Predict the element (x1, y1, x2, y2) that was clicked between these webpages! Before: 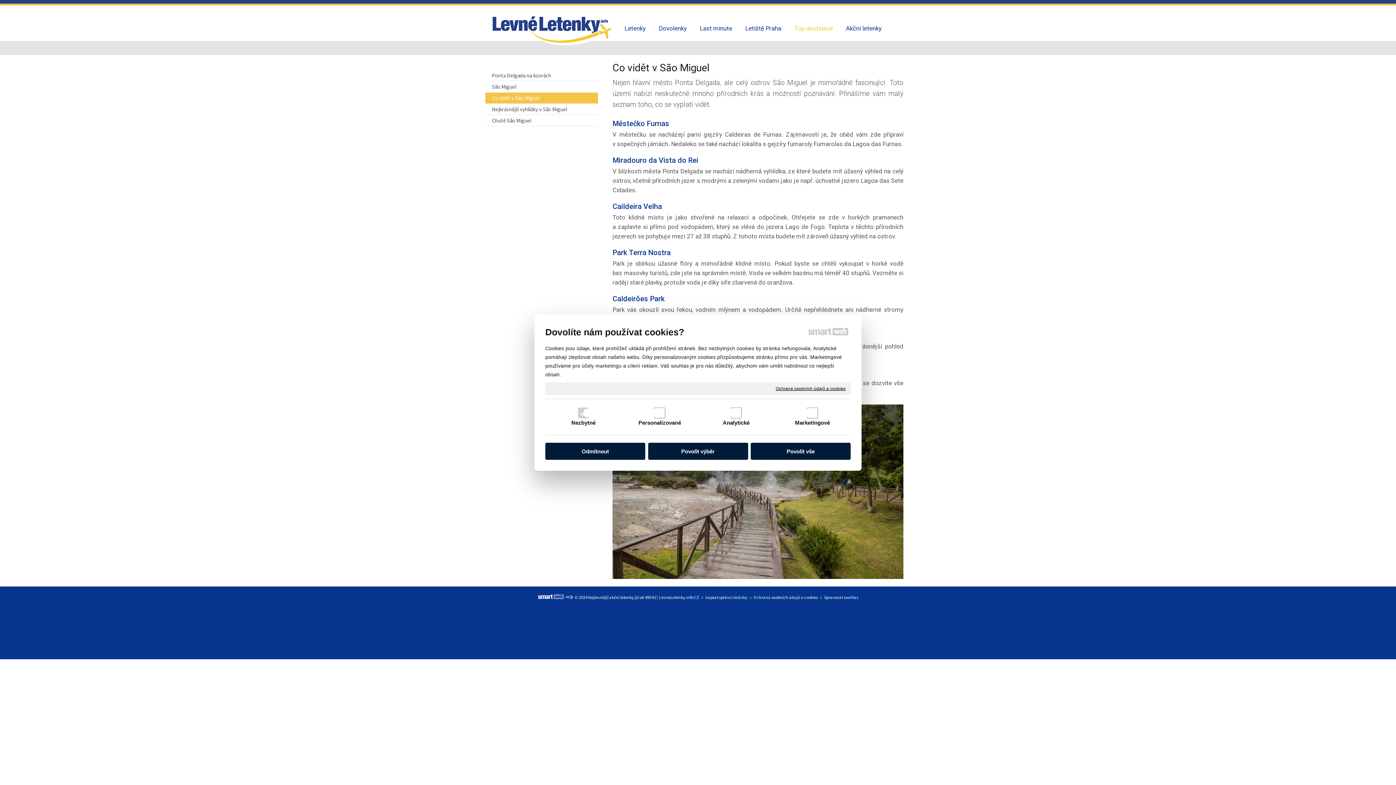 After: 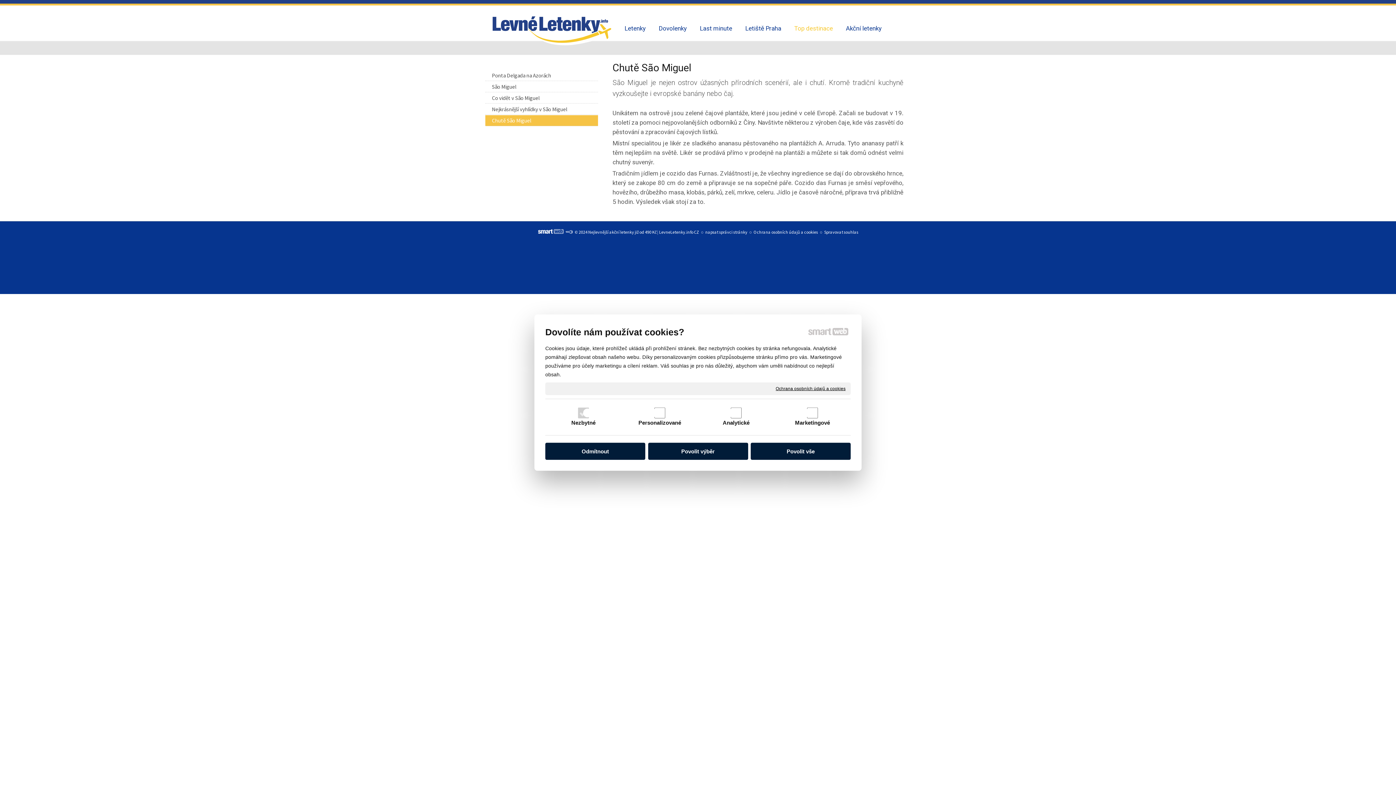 Action: label: Chutě São Miguel bbox: (485, 115, 598, 126)